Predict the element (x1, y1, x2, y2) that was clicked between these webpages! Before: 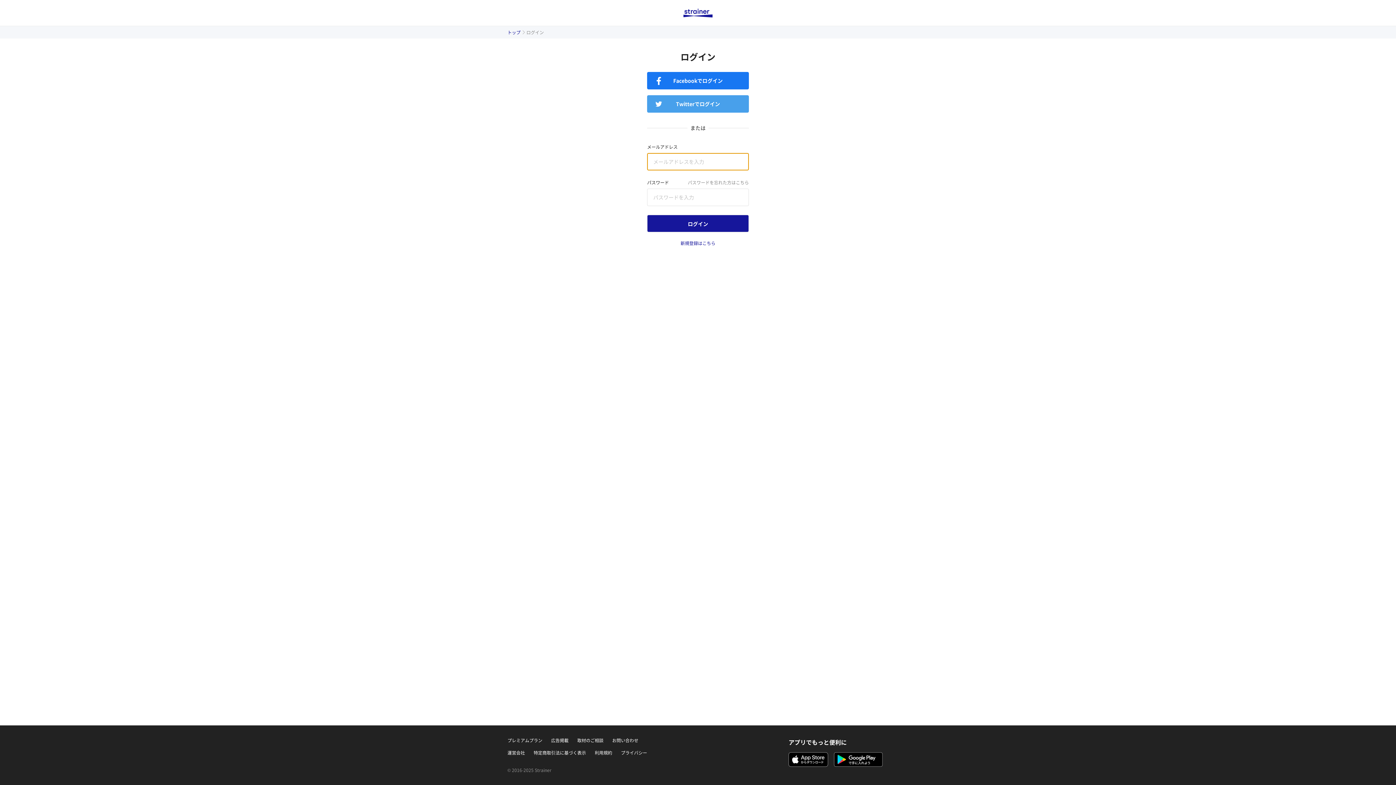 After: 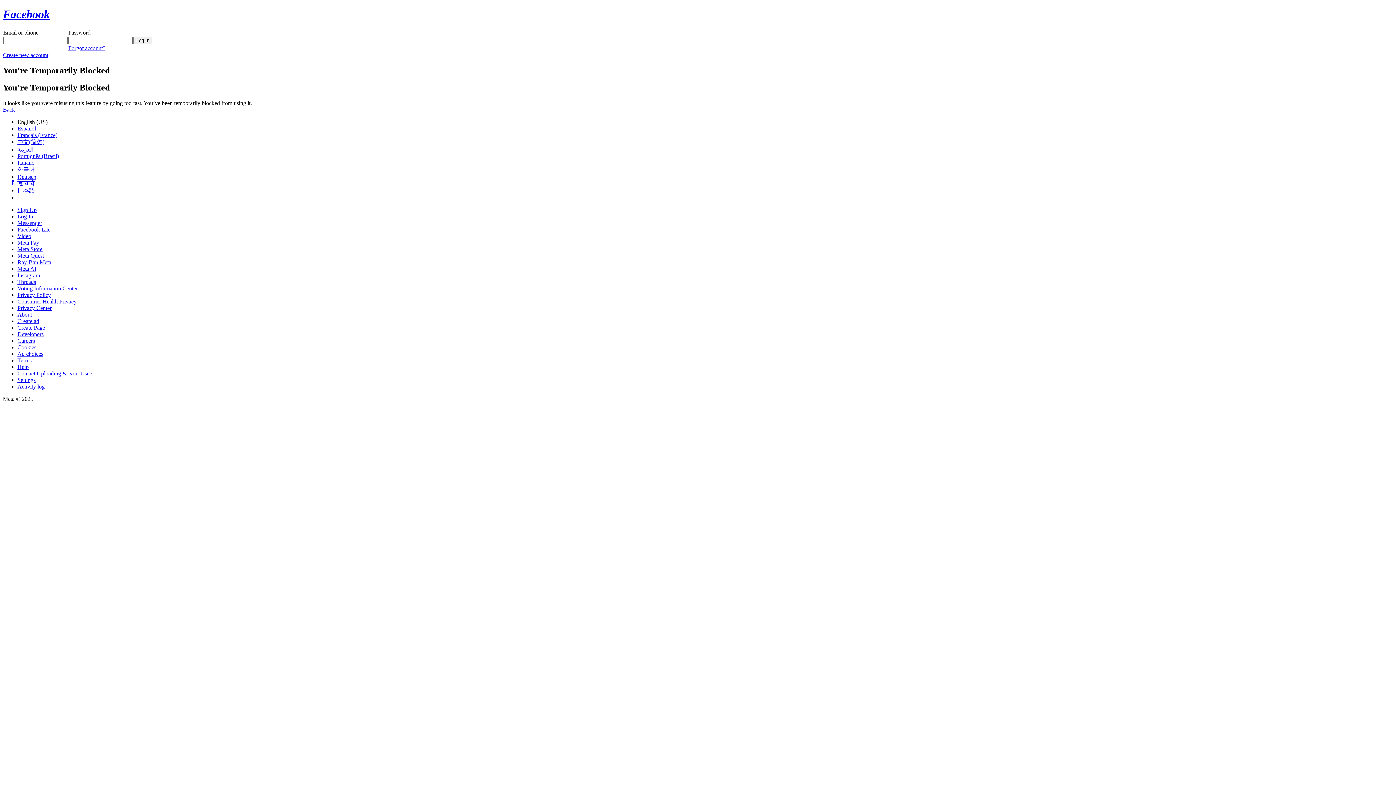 Action: bbox: (647, 72, 749, 89) label: Facebookでログイン